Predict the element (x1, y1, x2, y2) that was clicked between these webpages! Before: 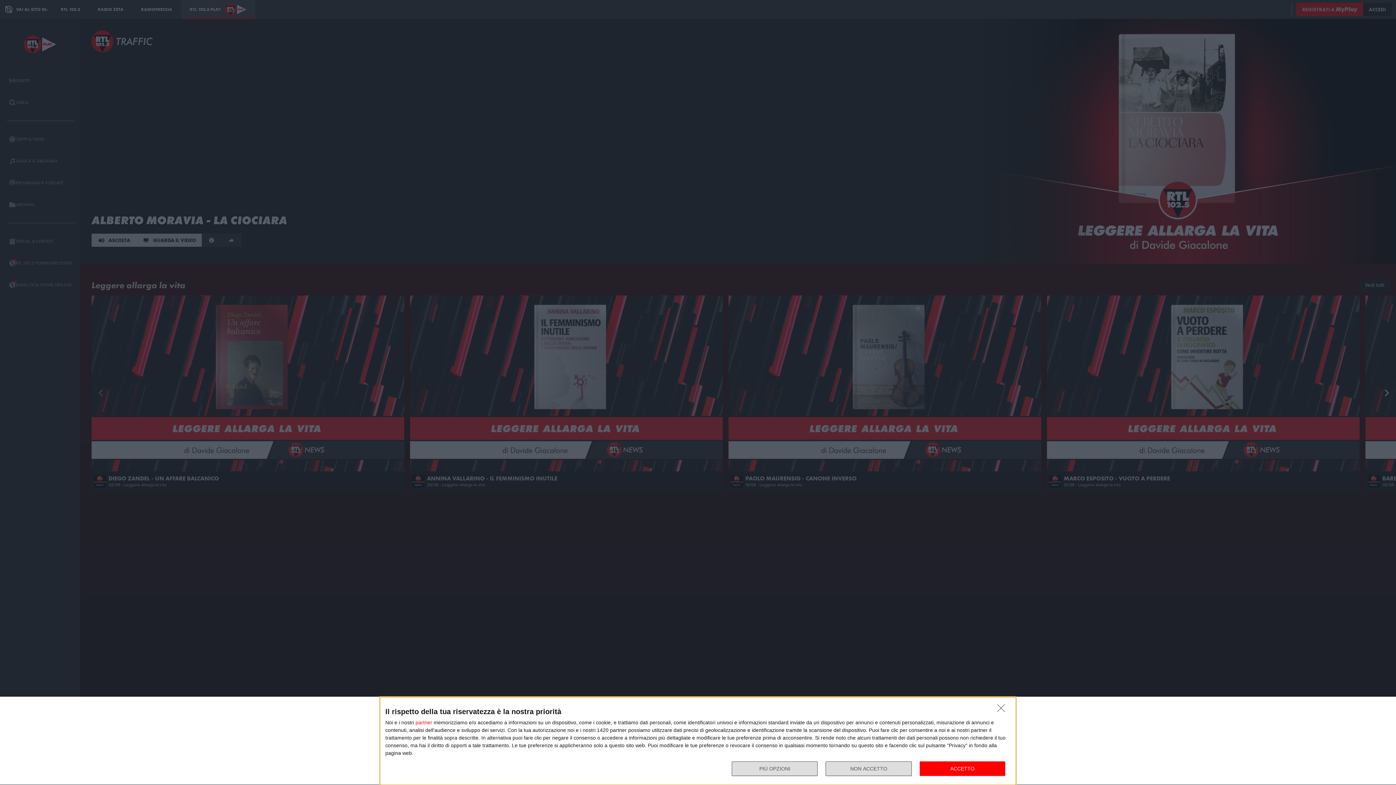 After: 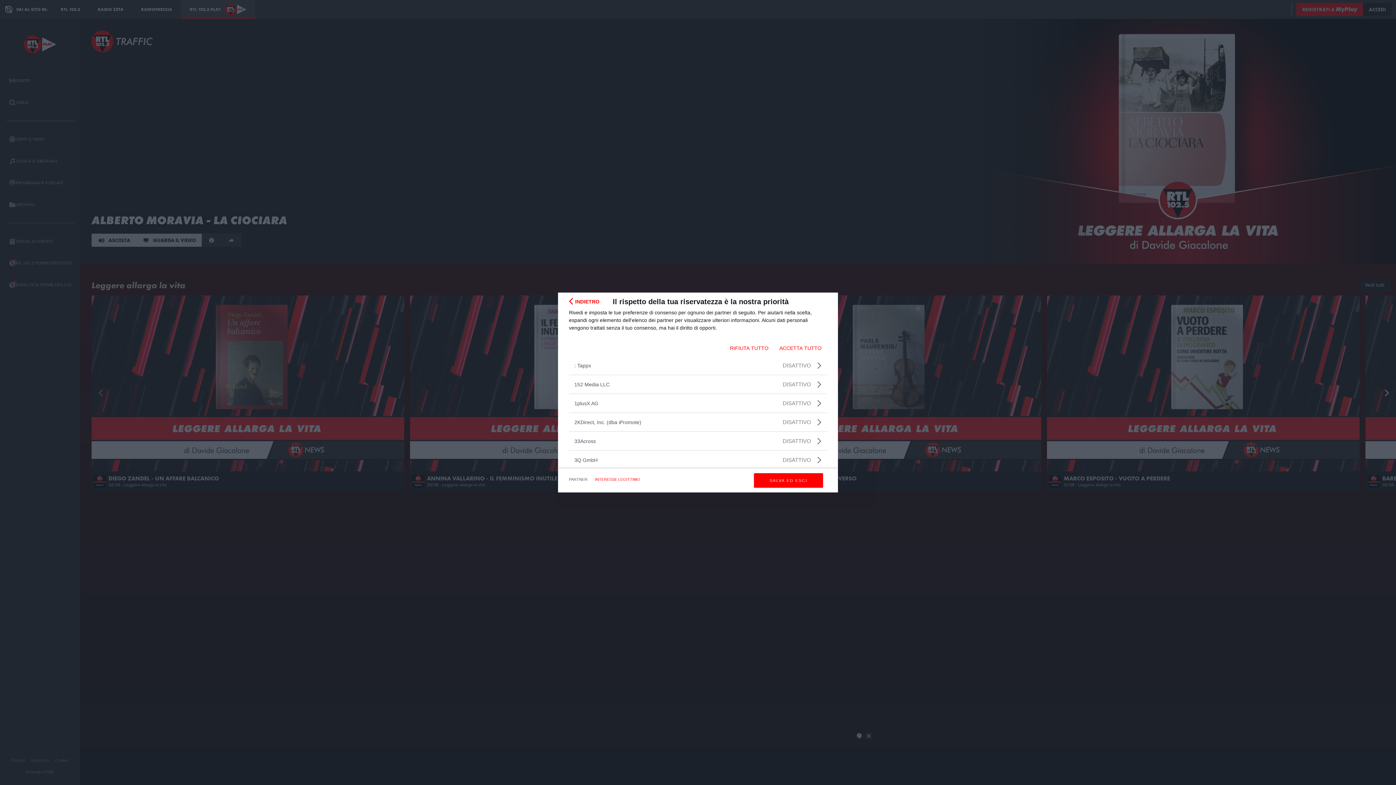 Action: label: partner bbox: (415, 720, 432, 725)